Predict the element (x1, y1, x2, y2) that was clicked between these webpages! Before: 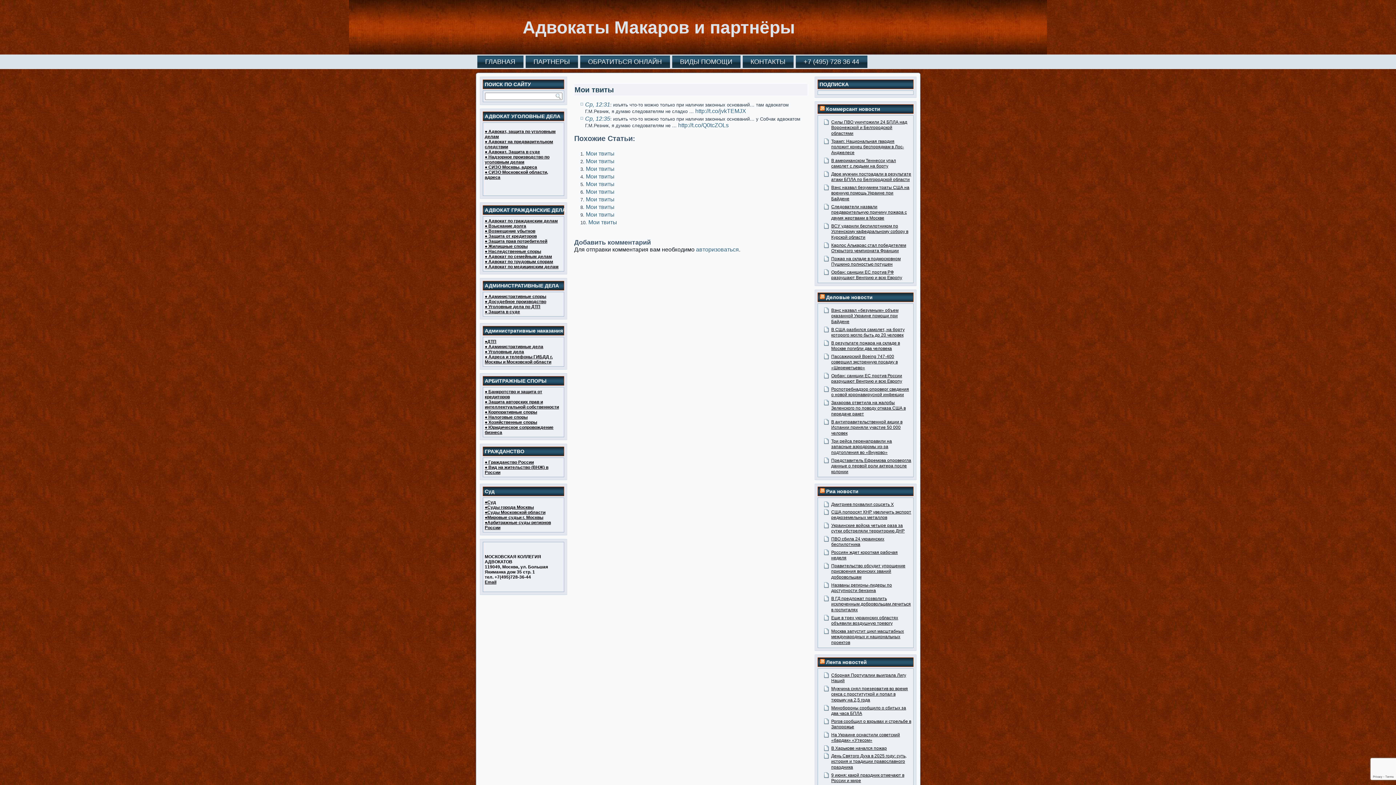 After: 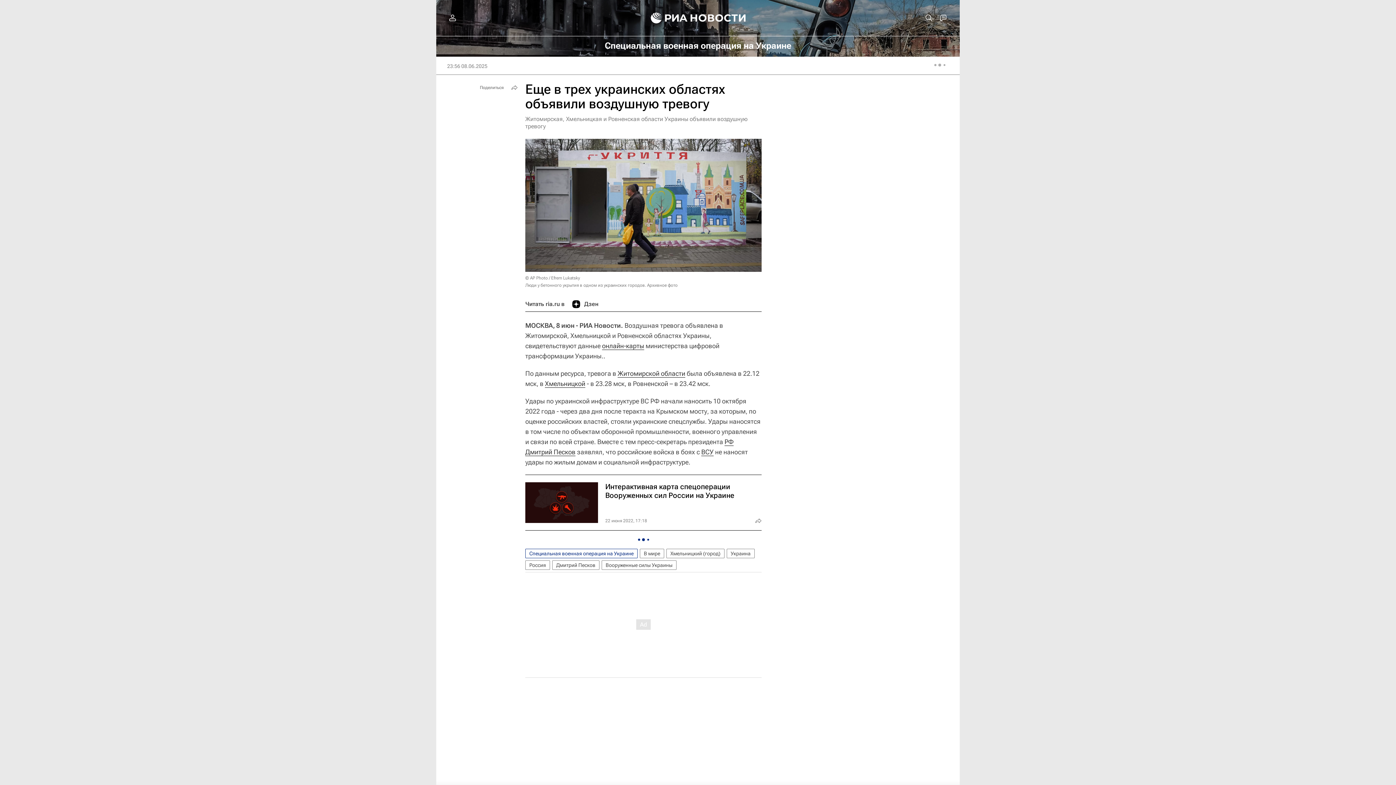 Action: label: Еще в трех украинских областях объявили воздушную тревогу bbox: (831, 615, 898, 626)